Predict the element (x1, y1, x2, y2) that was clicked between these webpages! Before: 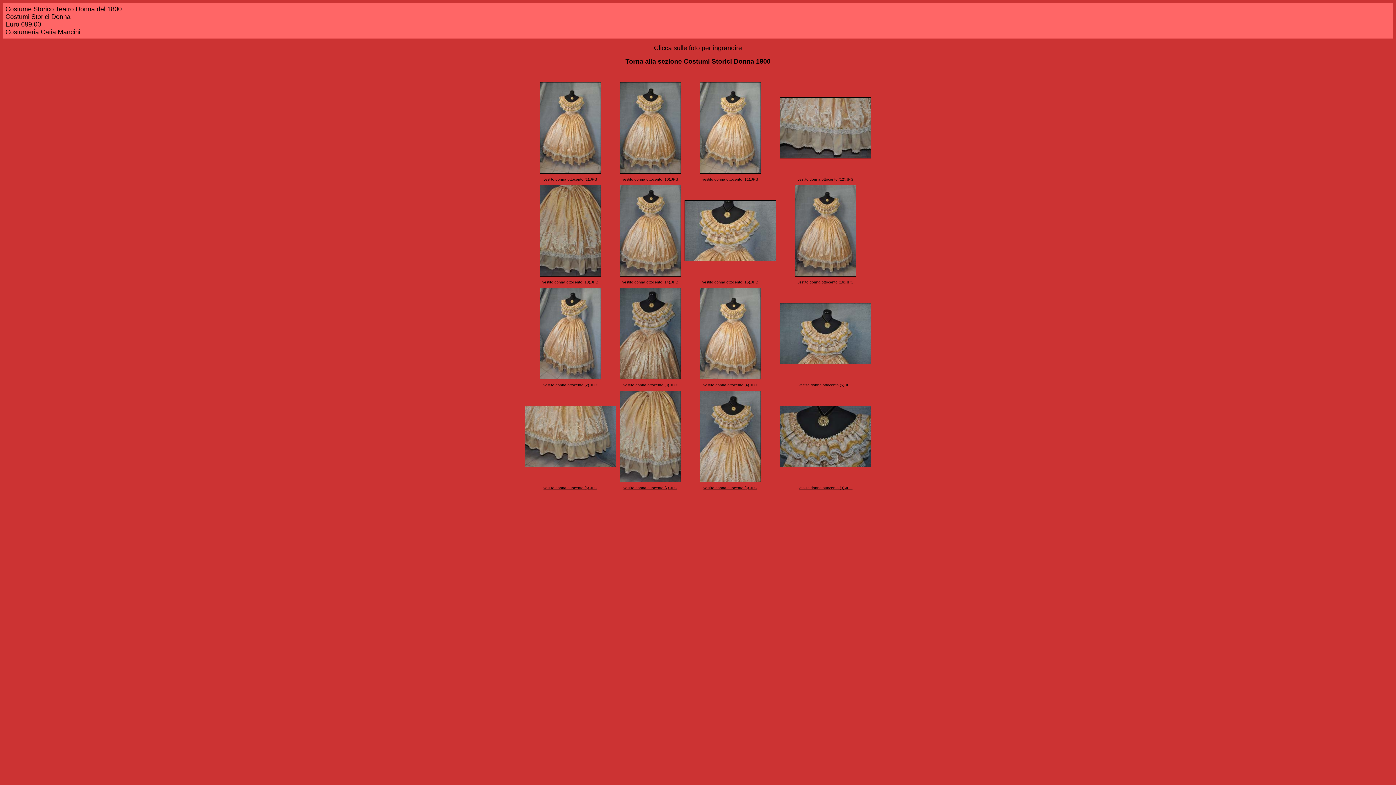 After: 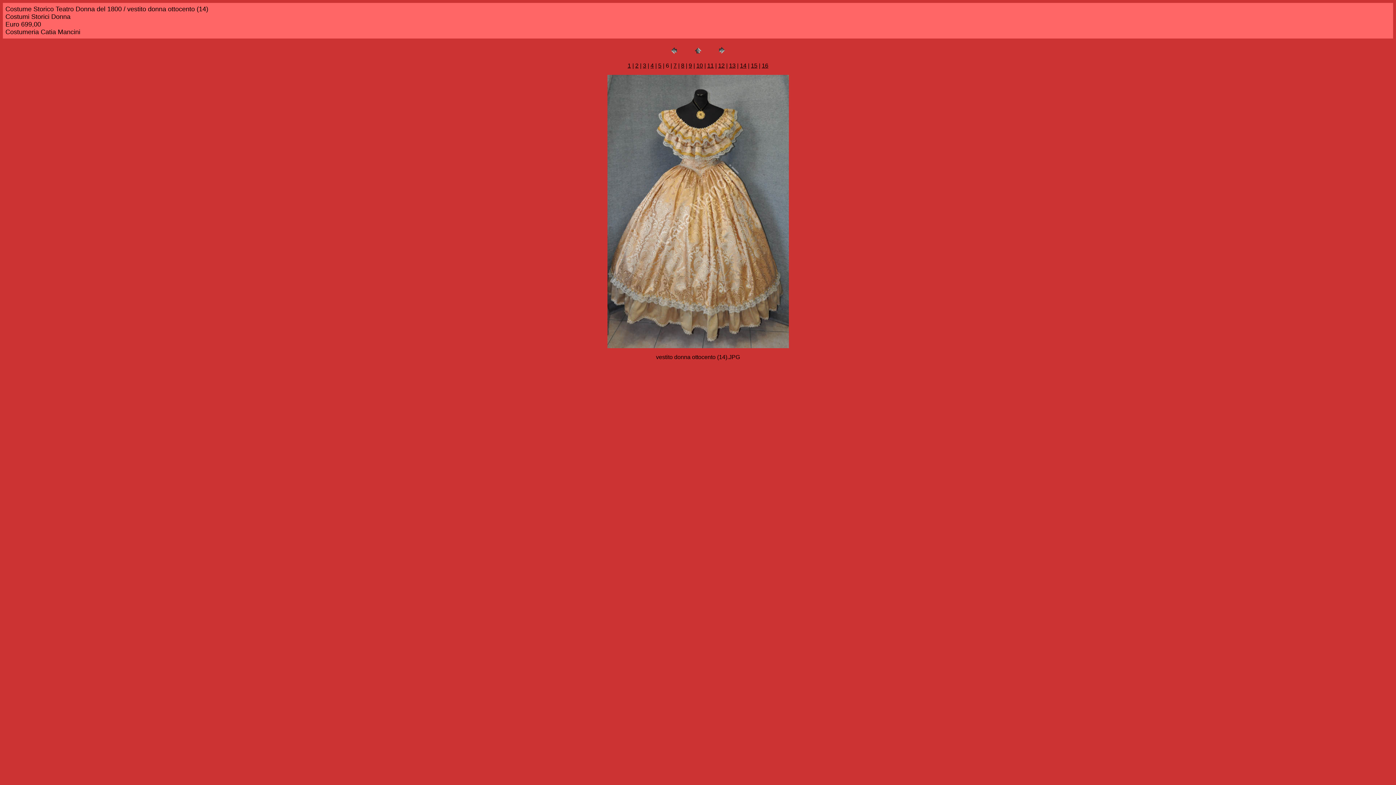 Action: bbox: (622, 278, 678, 284) label: vestito donna ottocento (14).JPG